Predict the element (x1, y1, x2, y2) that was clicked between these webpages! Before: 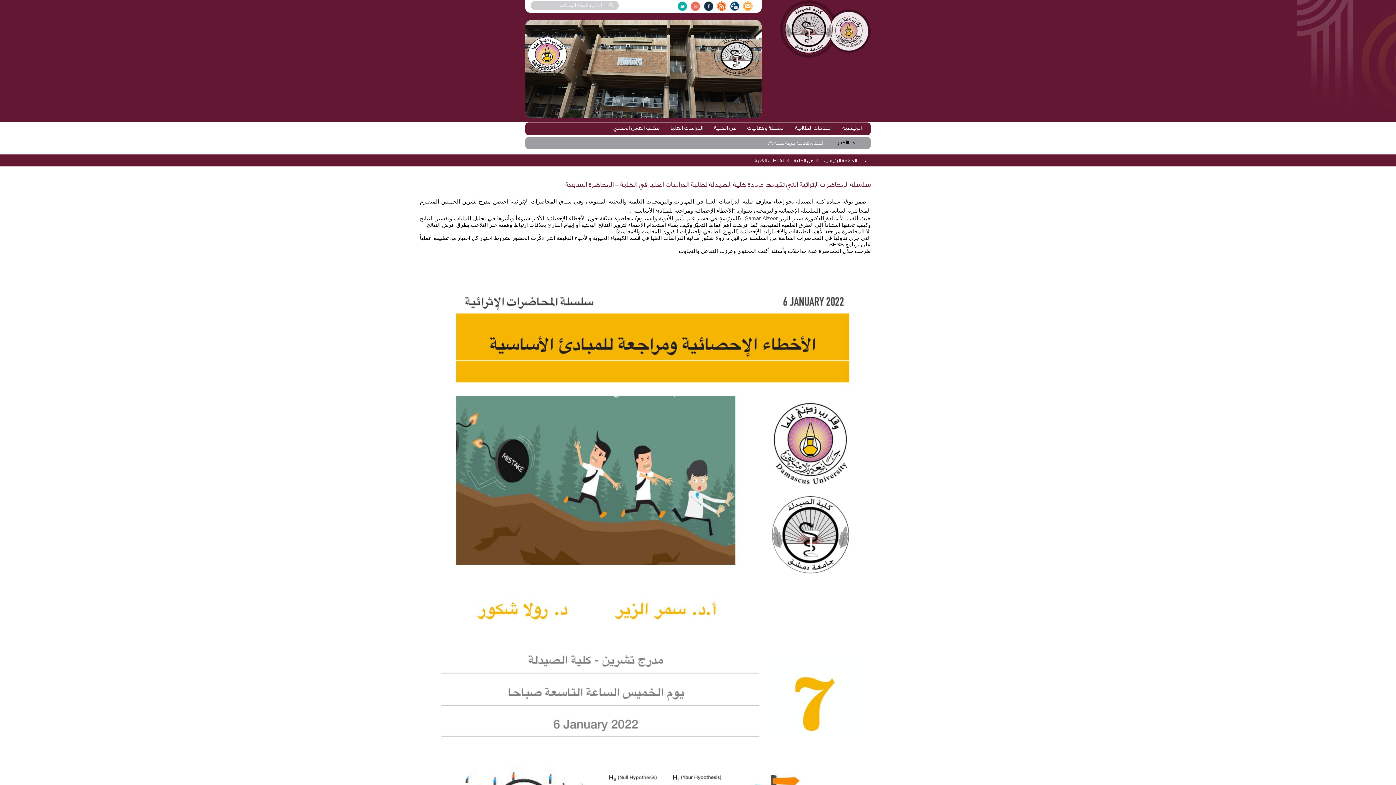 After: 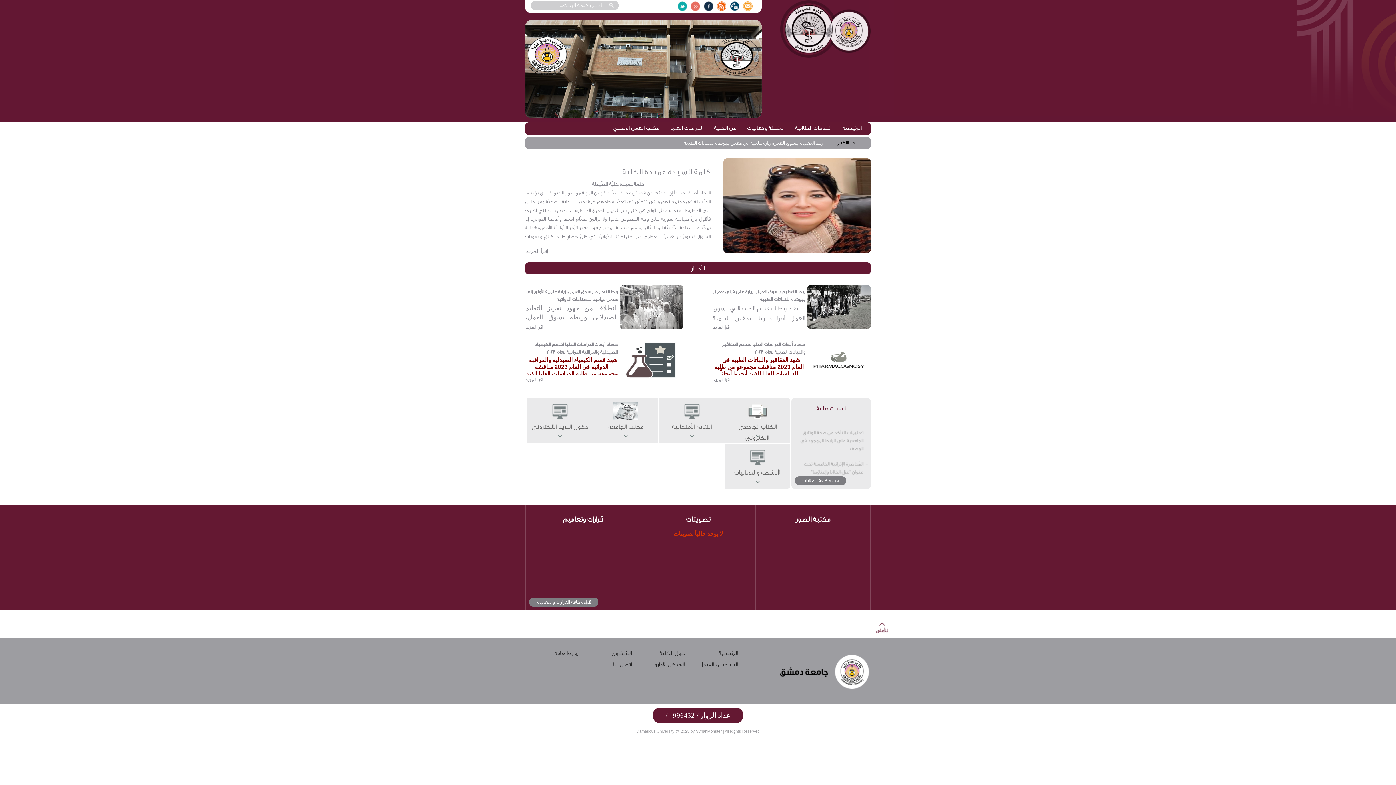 Action: bbox: (842, 125, 861, 131) label: الرئيسية